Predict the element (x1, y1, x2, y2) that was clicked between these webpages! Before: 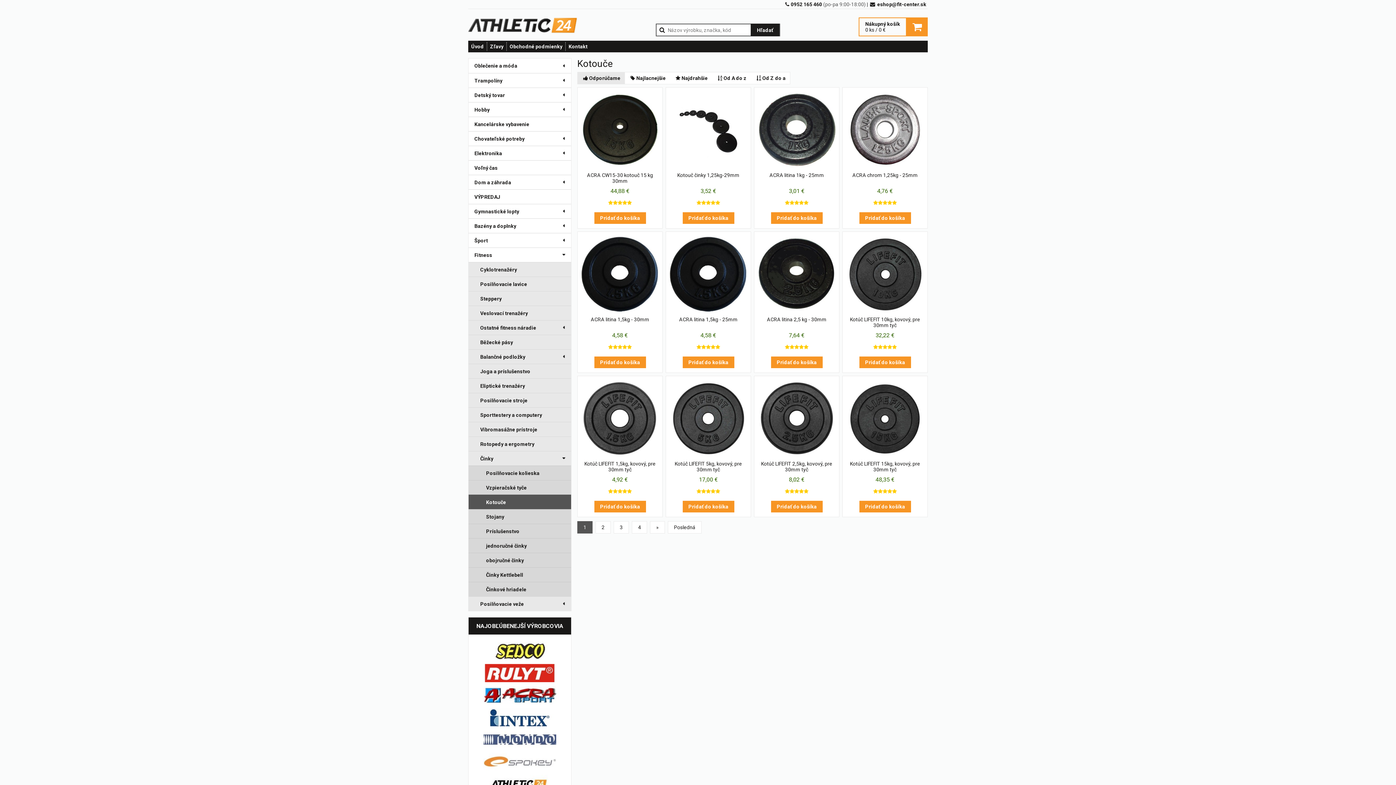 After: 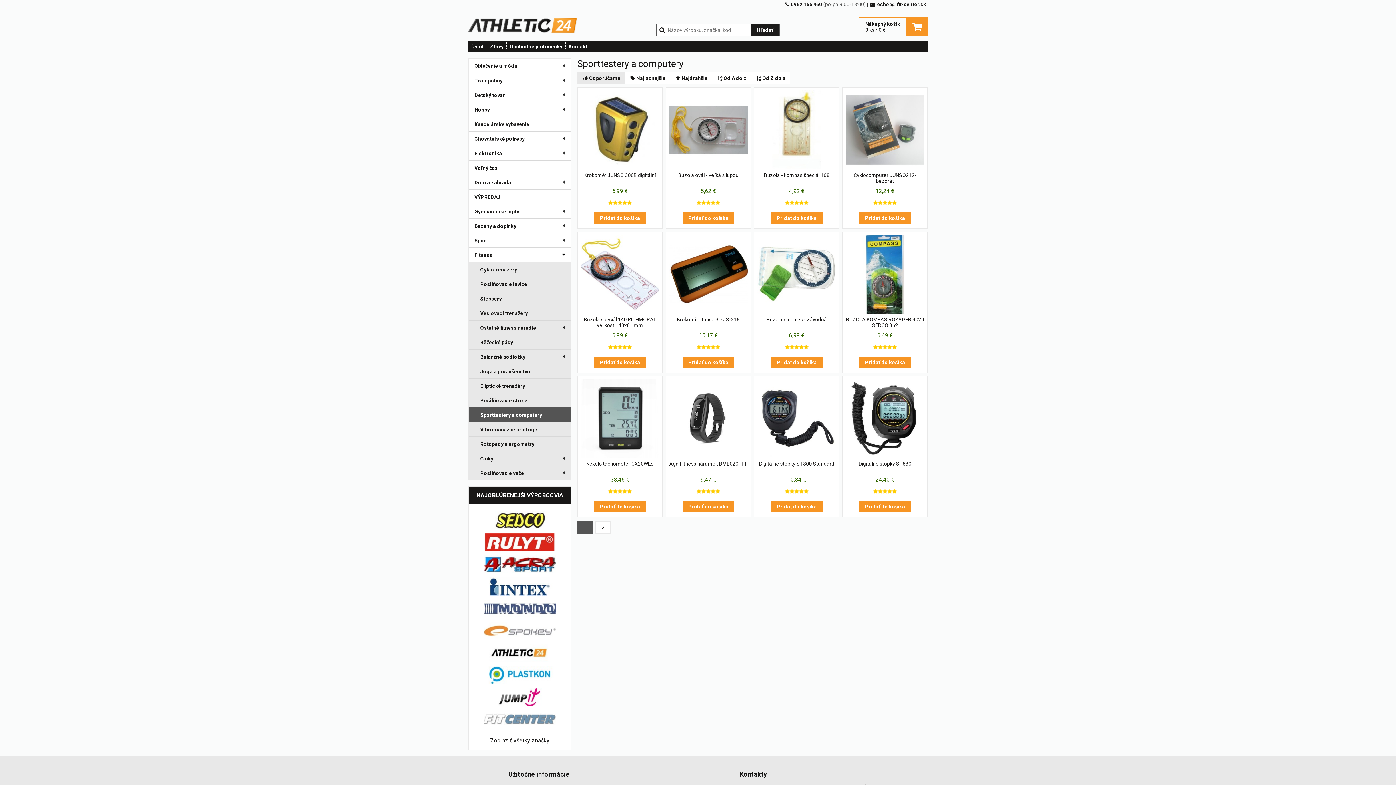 Action: label: Sporttestery a computery bbox: (468, 407, 571, 422)